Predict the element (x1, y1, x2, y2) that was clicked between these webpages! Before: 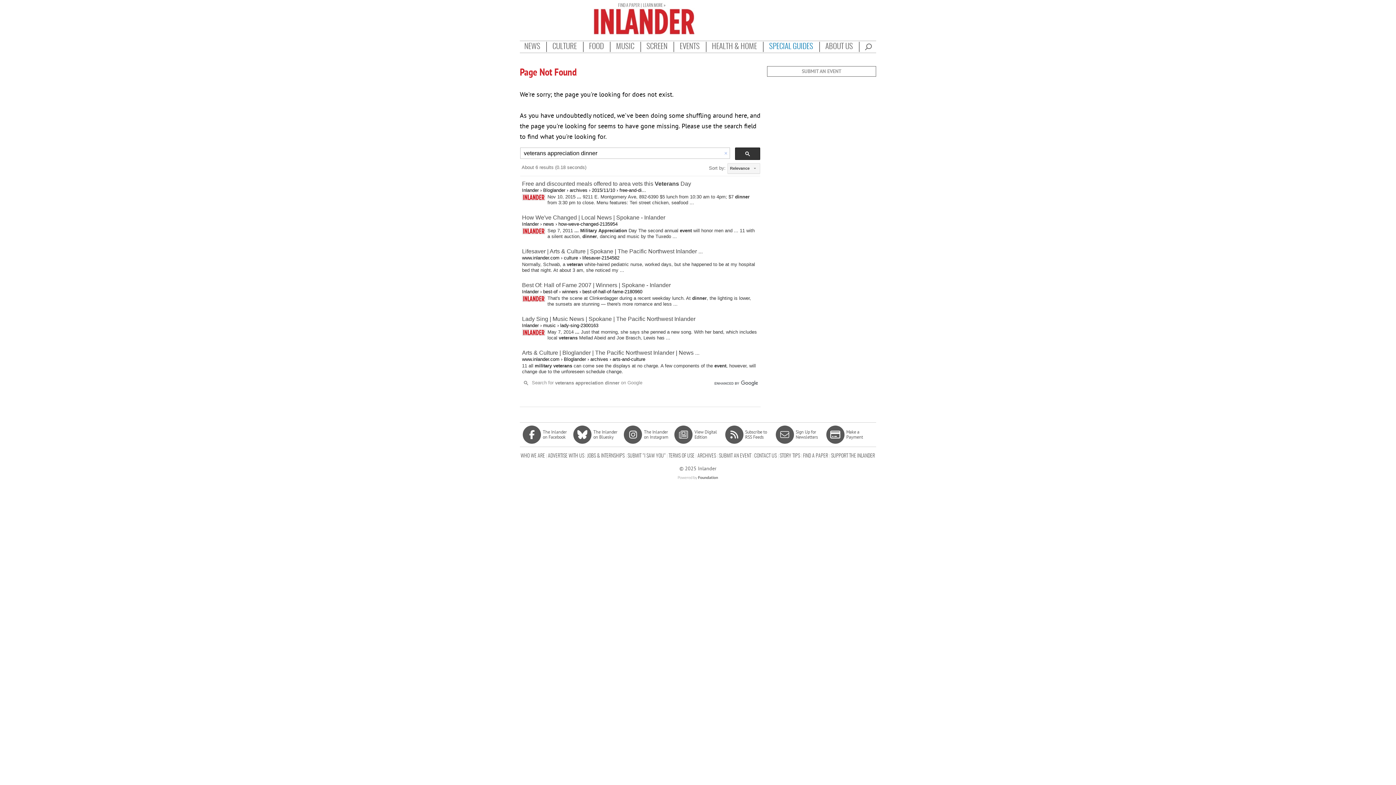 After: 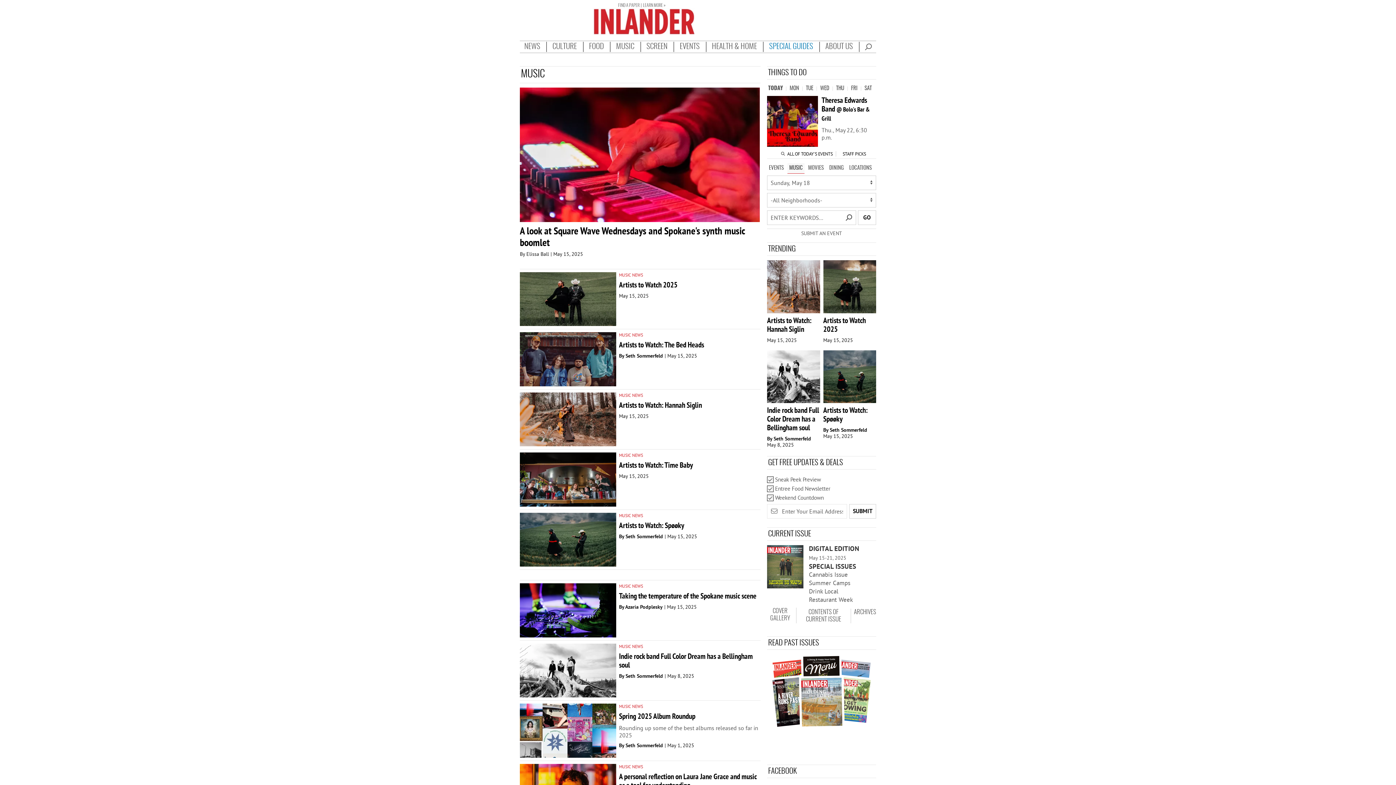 Action: bbox: (611, 41, 638, 52) label: Navigation Music